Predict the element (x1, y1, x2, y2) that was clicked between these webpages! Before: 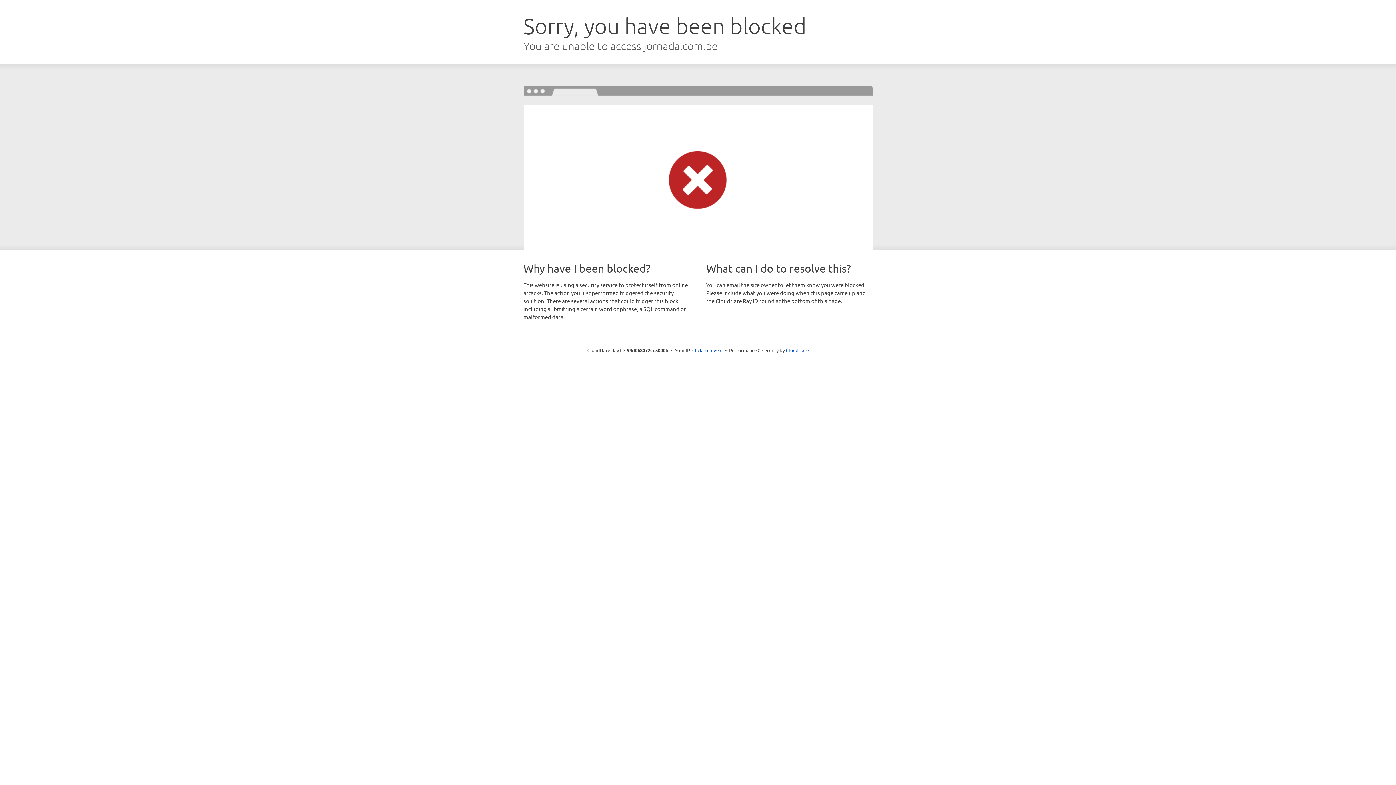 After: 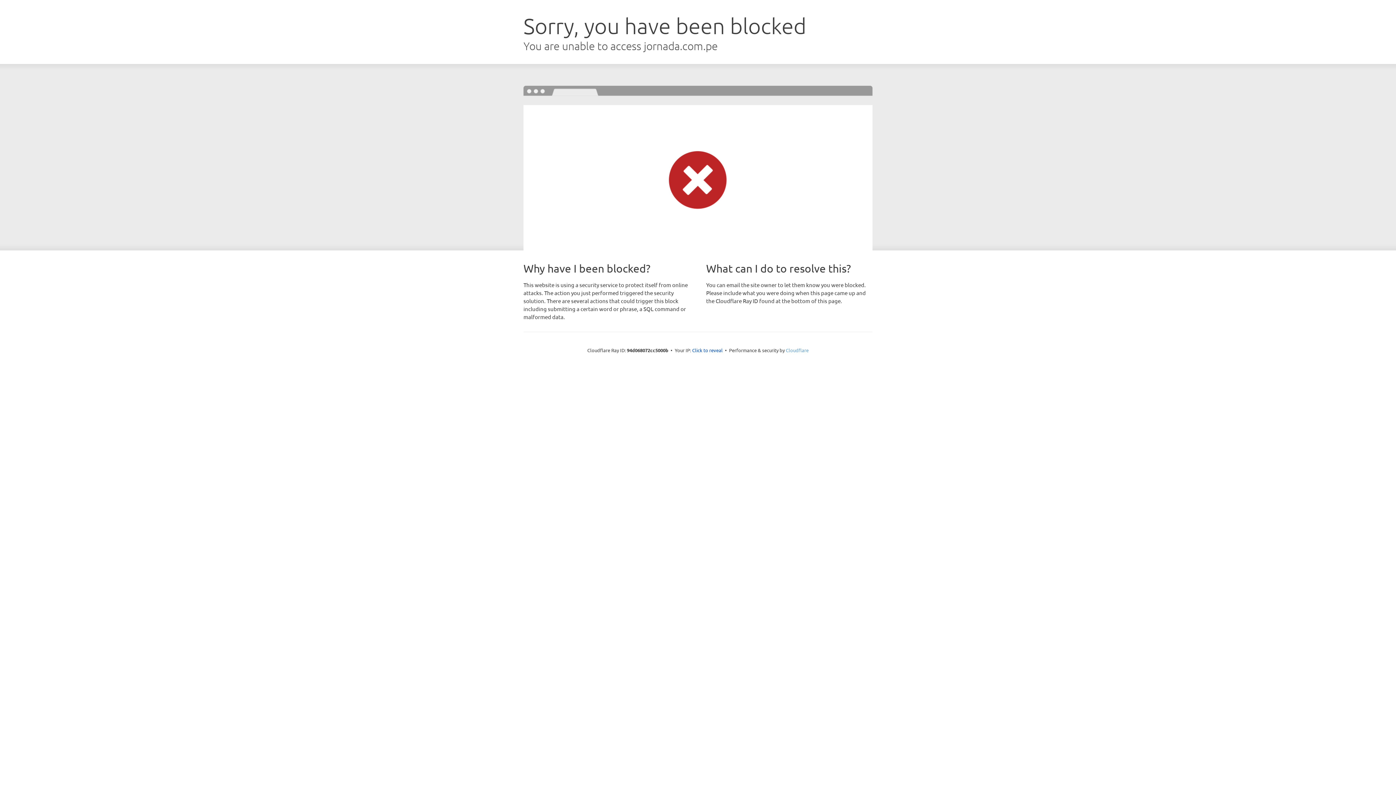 Action: label: Cloudflare bbox: (786, 347, 808, 353)